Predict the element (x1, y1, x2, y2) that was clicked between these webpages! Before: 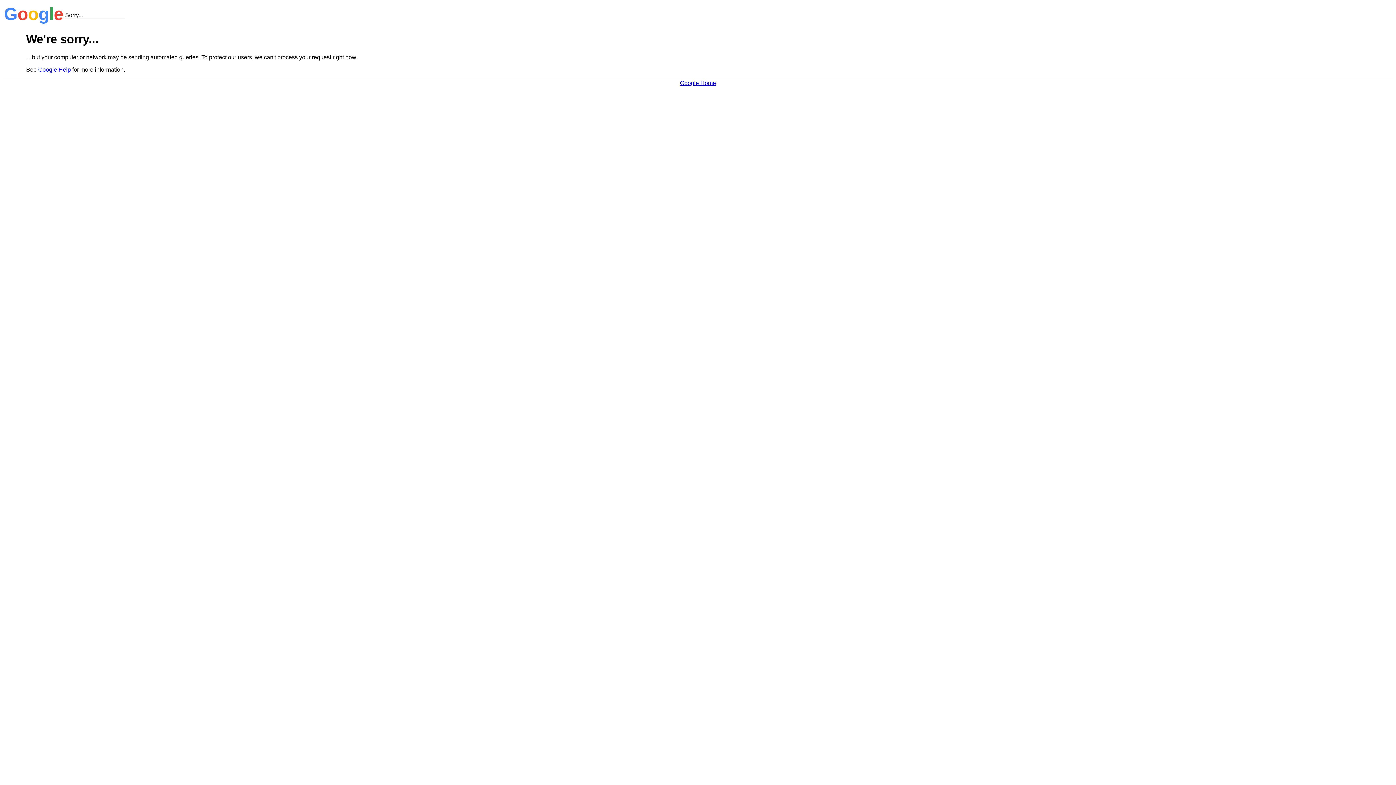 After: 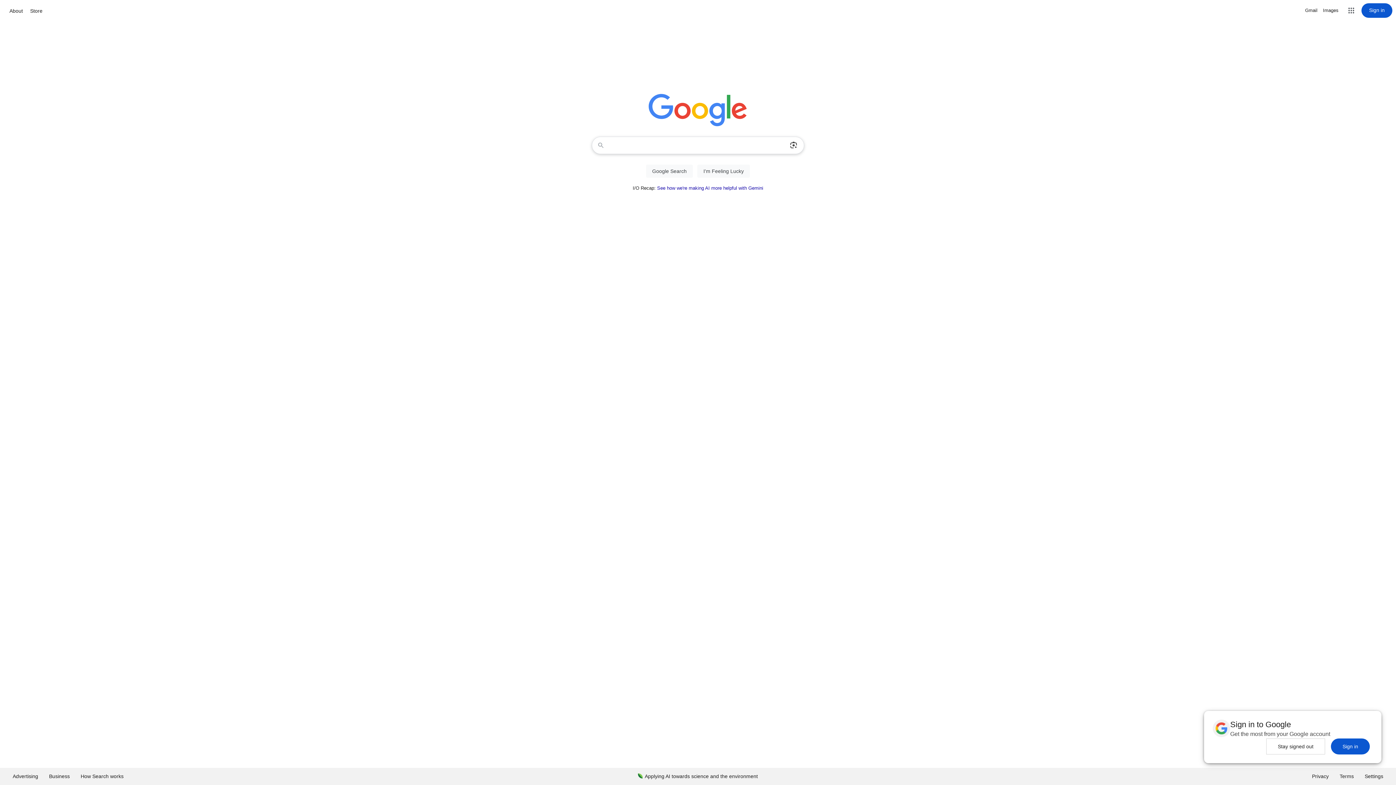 Action: bbox: (680, 79, 716, 86) label: Google Home